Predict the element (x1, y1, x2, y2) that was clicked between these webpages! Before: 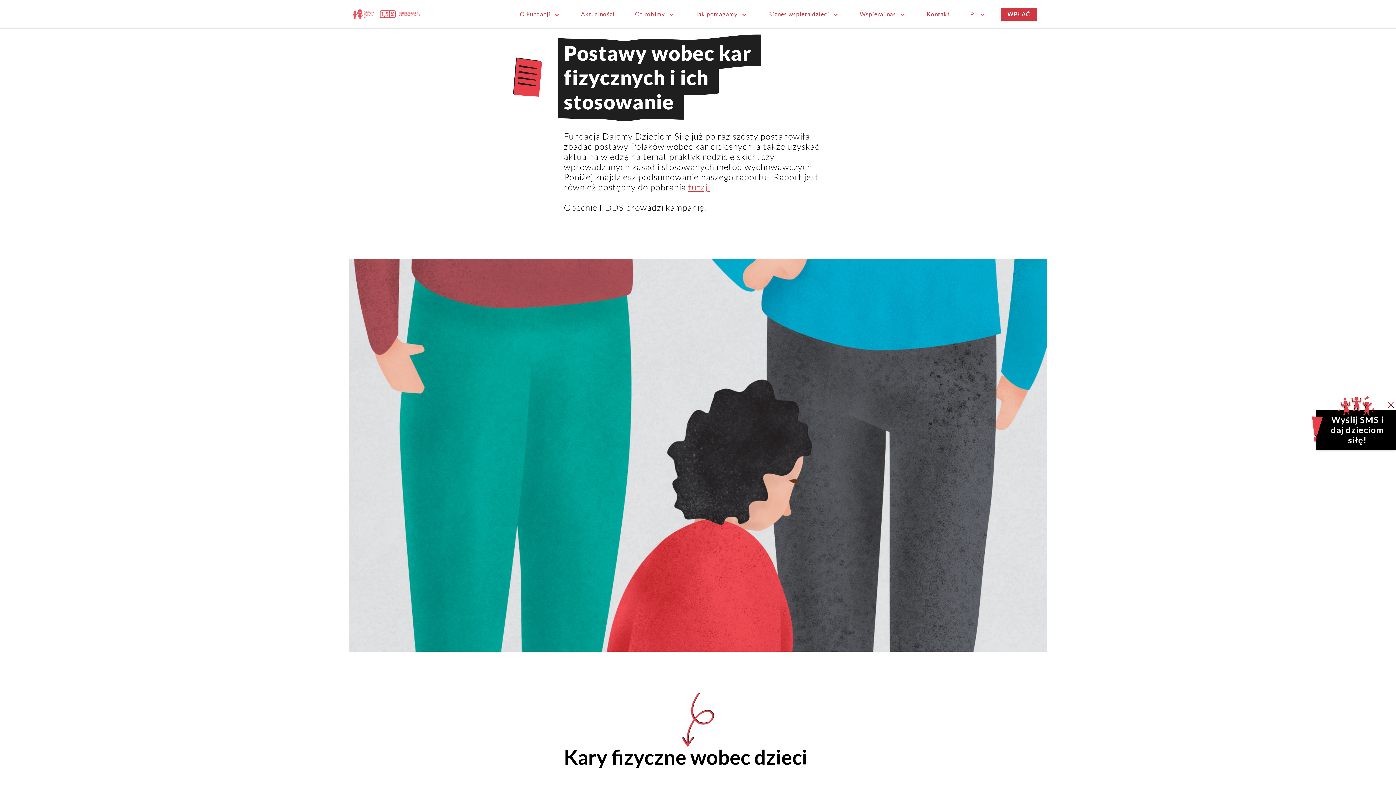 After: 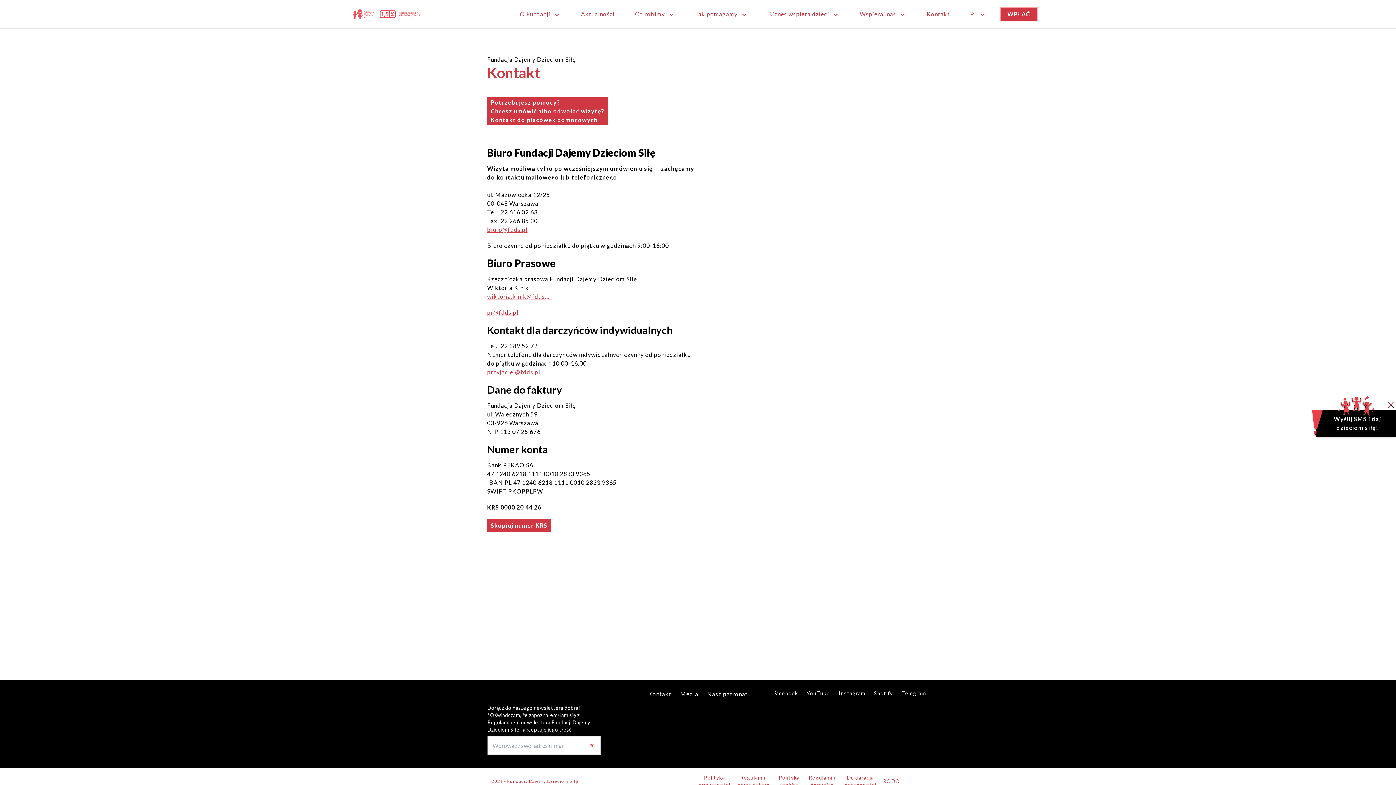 Action: label: Kontakt bbox: (926, 9, 950, 19)